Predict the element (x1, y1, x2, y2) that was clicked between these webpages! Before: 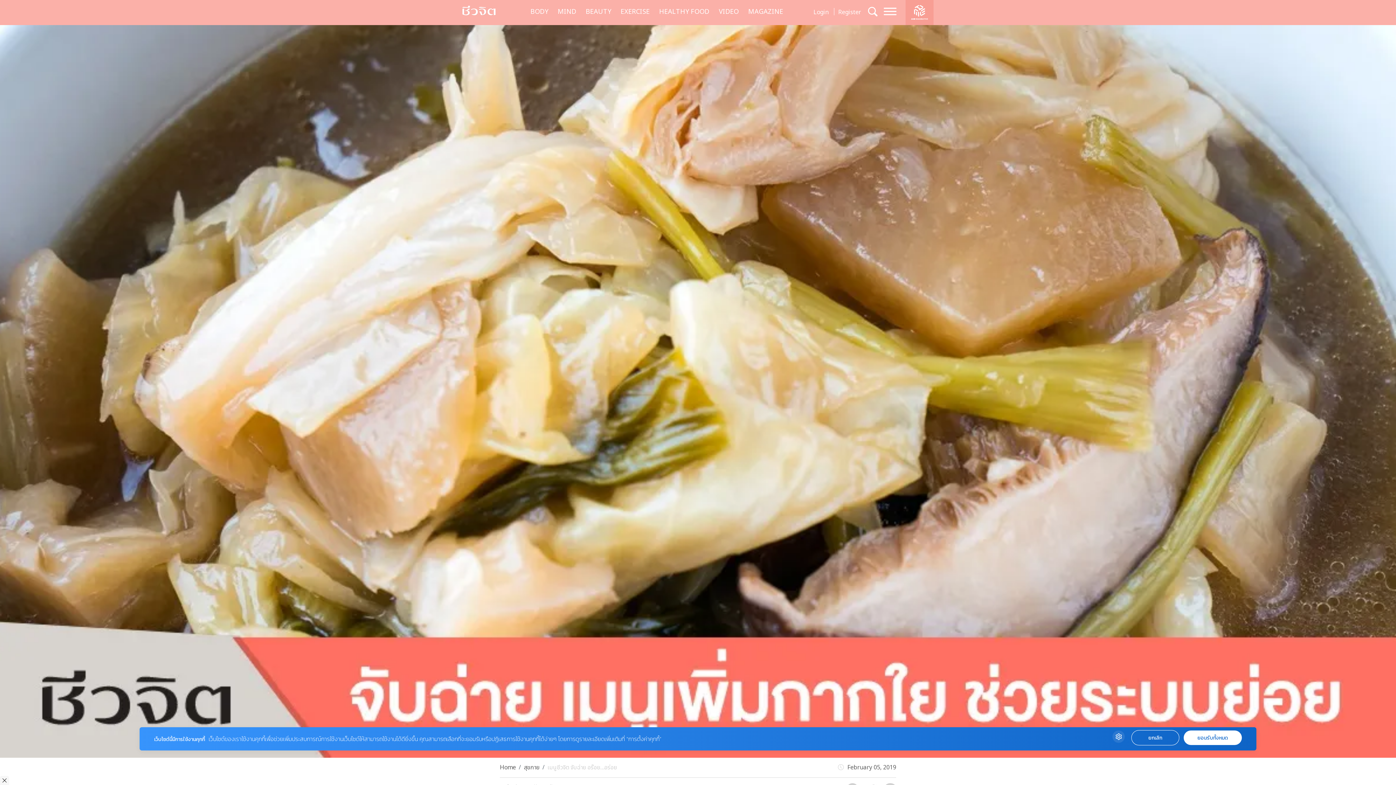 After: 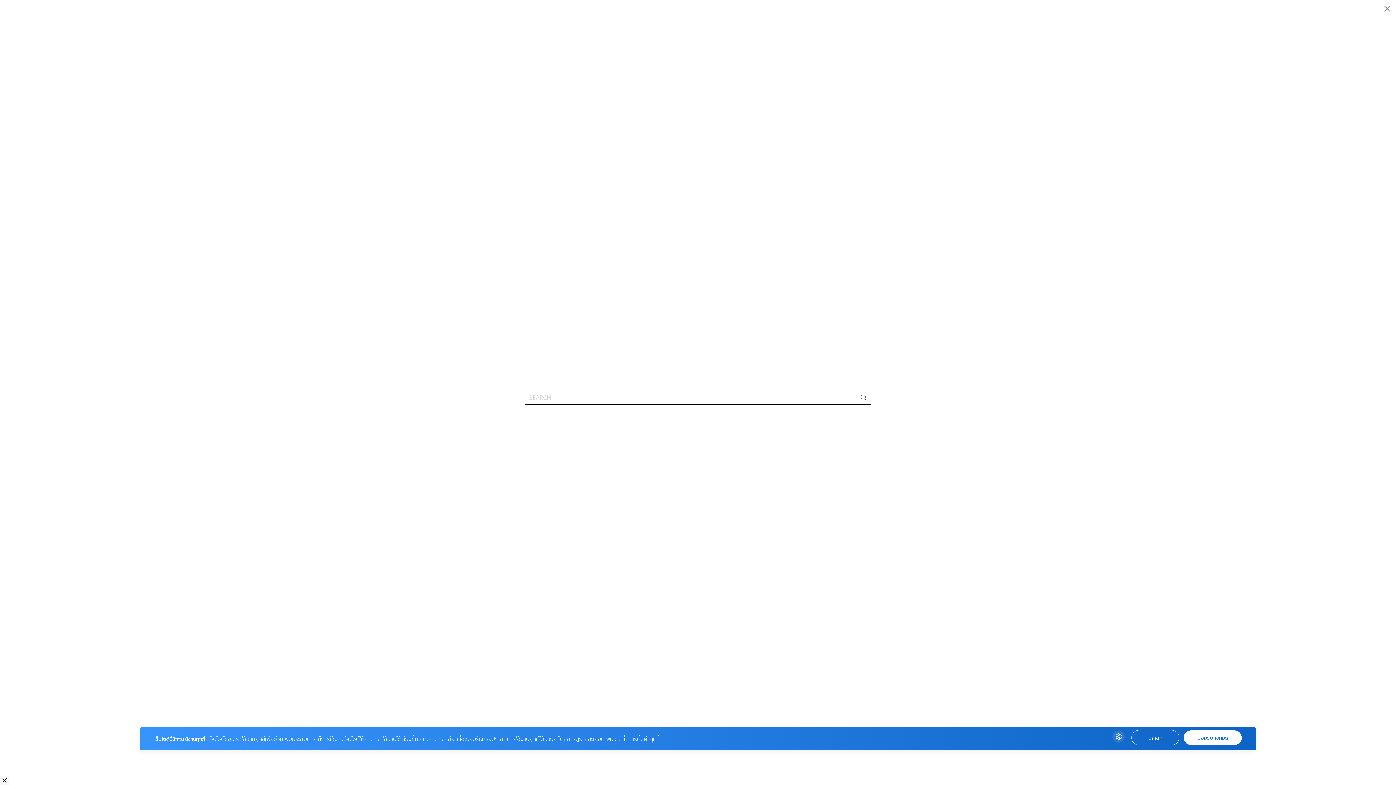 Action: bbox: (866, 5, 879, 19)